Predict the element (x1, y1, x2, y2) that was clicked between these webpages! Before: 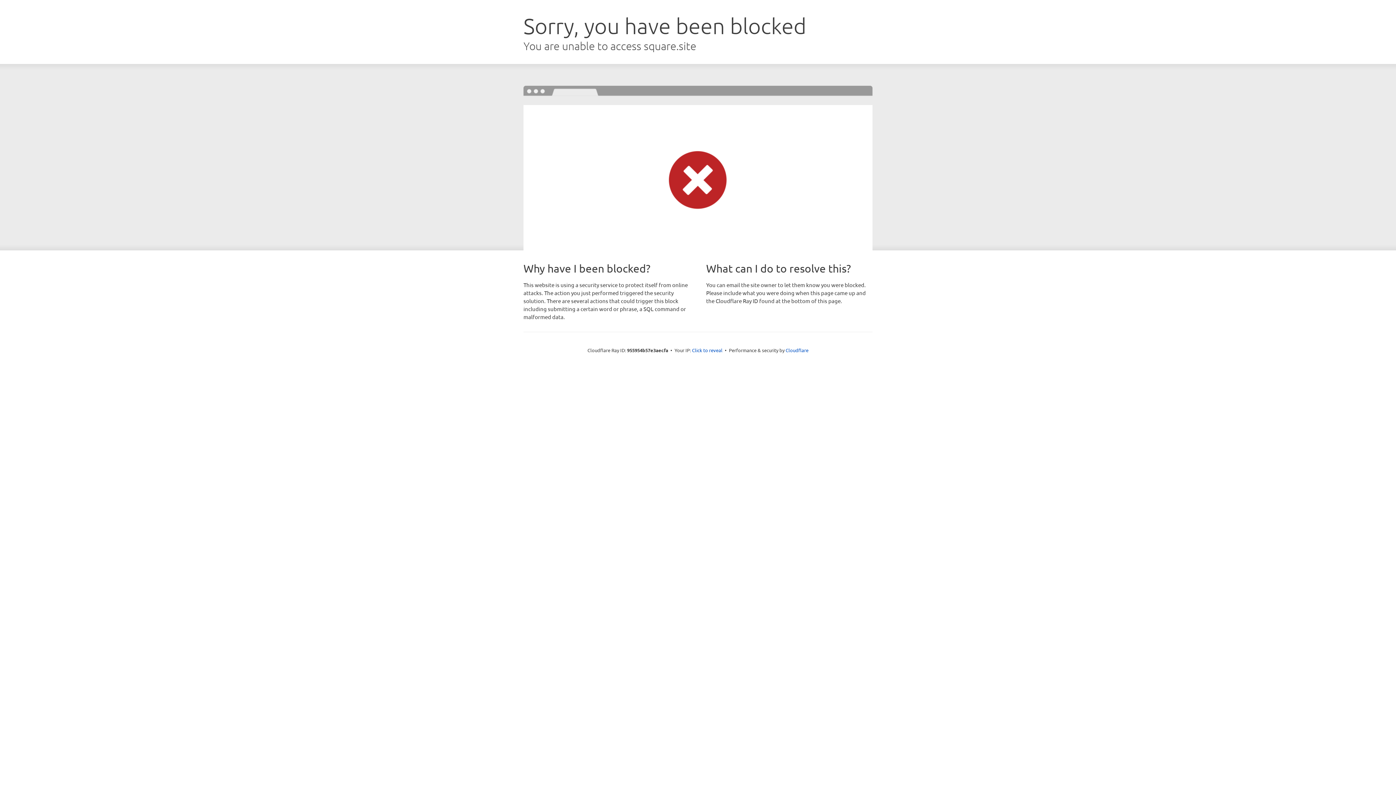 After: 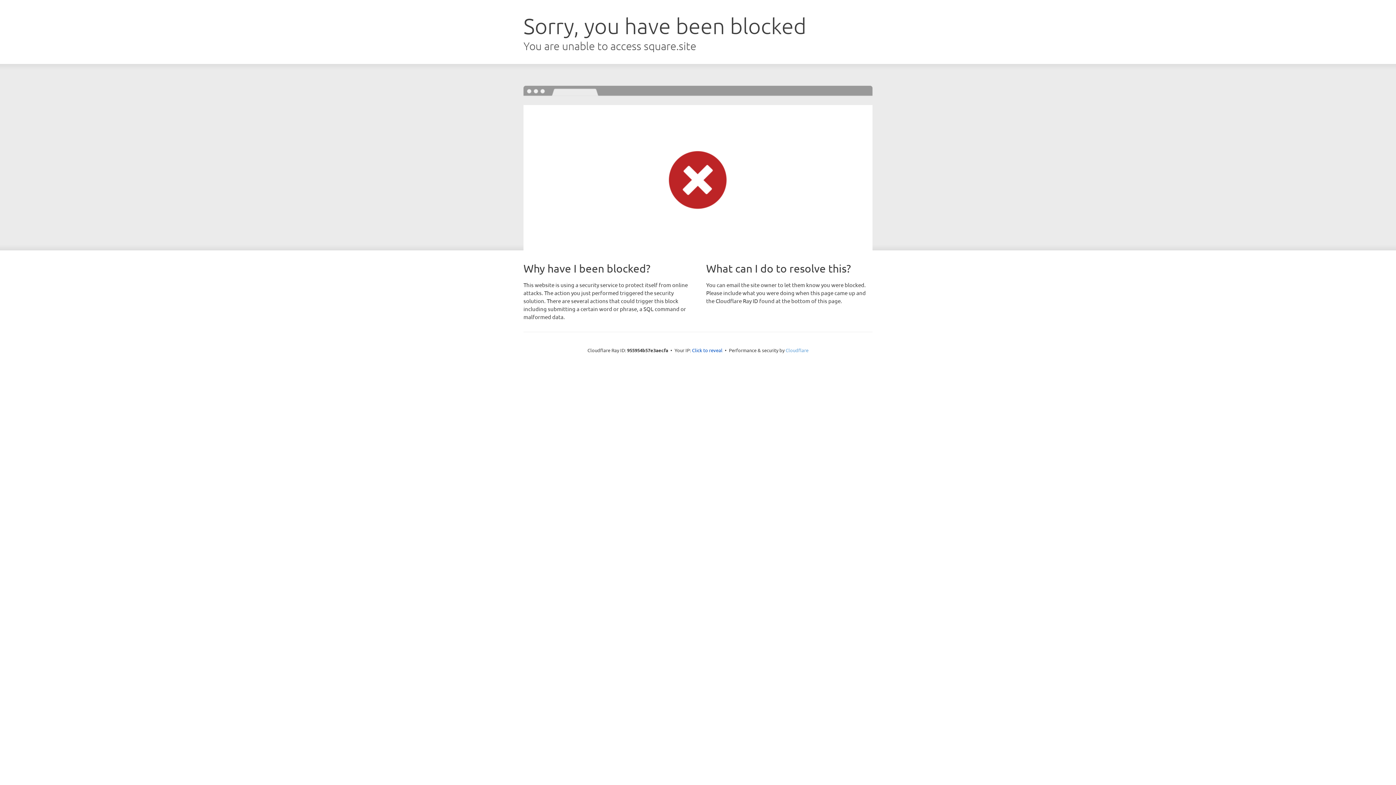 Action: bbox: (785, 347, 808, 353) label: Cloudflare